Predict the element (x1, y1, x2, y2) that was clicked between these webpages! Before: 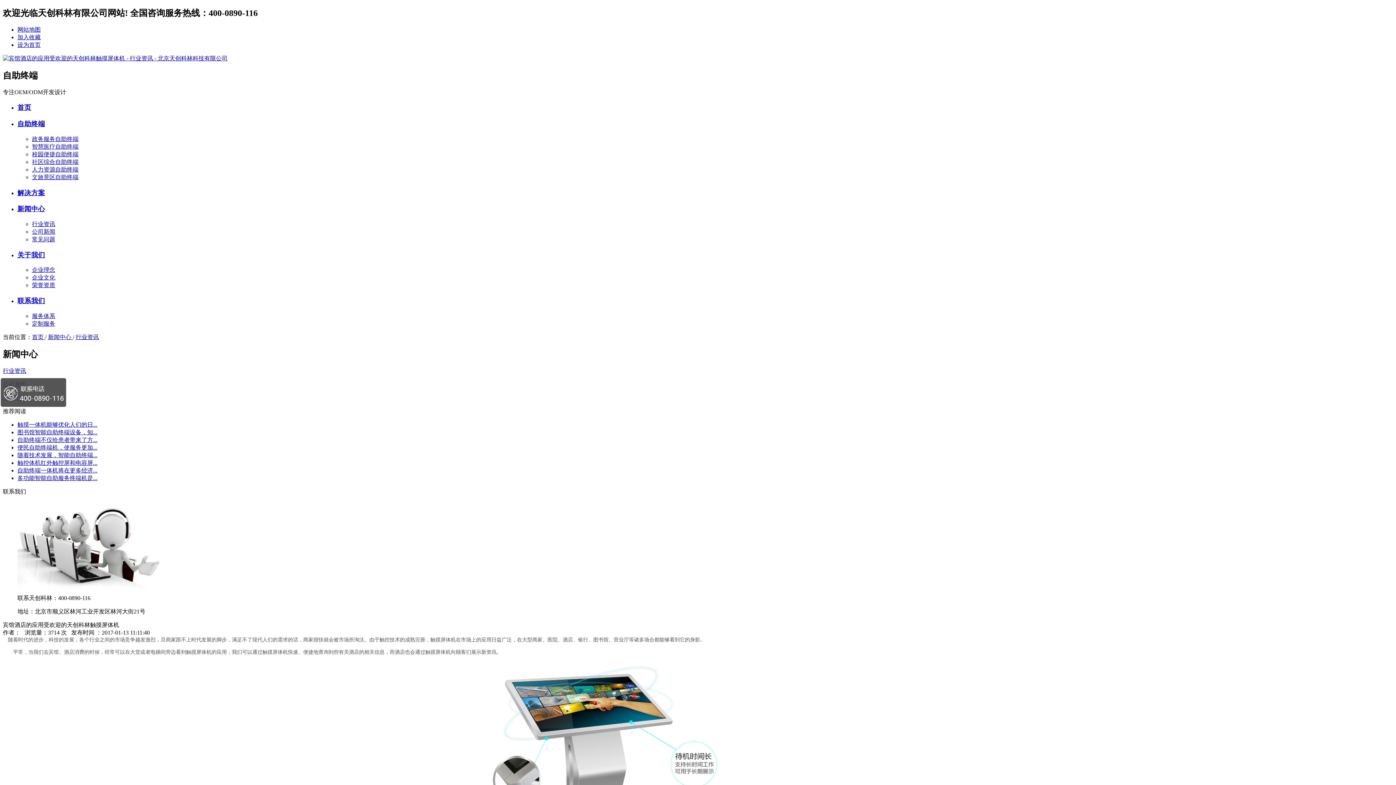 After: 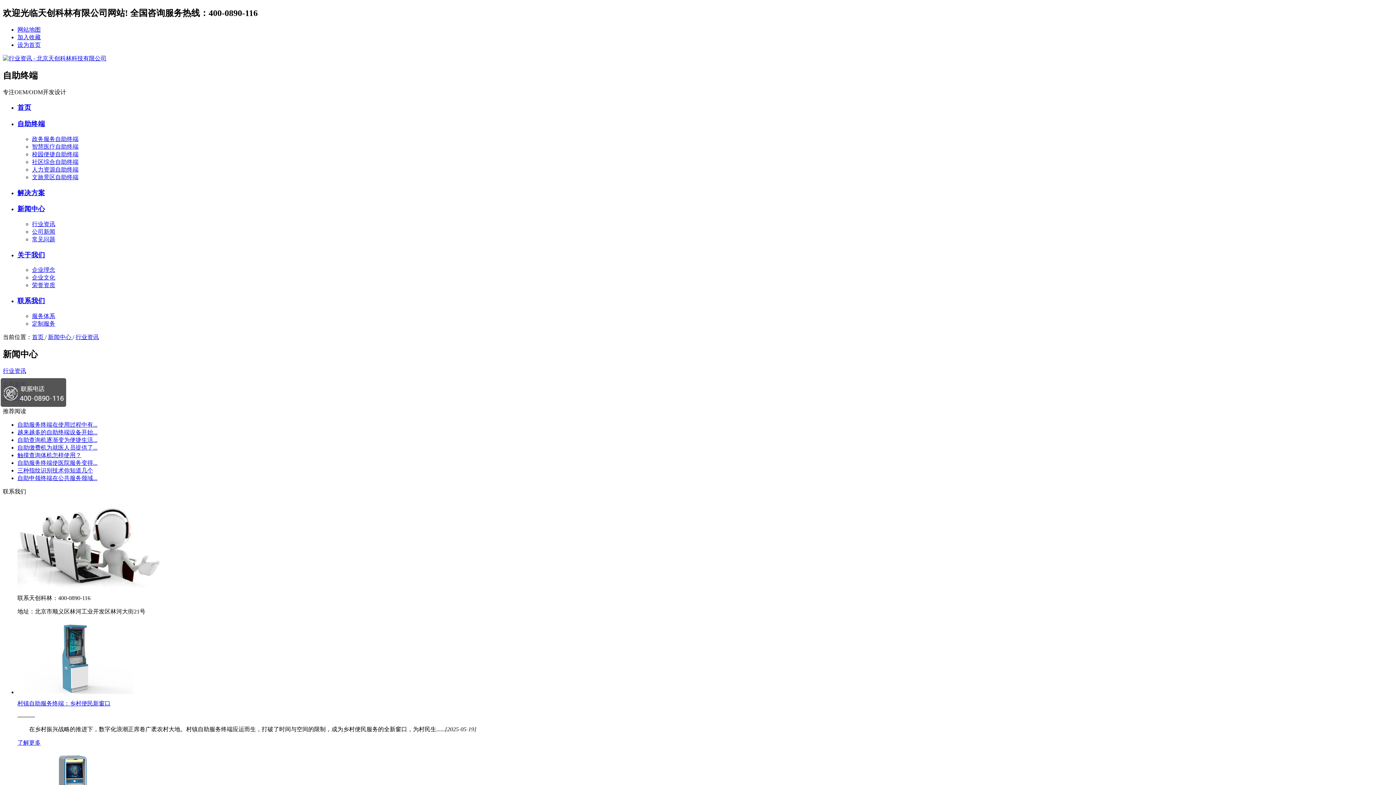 Action: label: 行业资讯 bbox: (32, 221, 55, 227)